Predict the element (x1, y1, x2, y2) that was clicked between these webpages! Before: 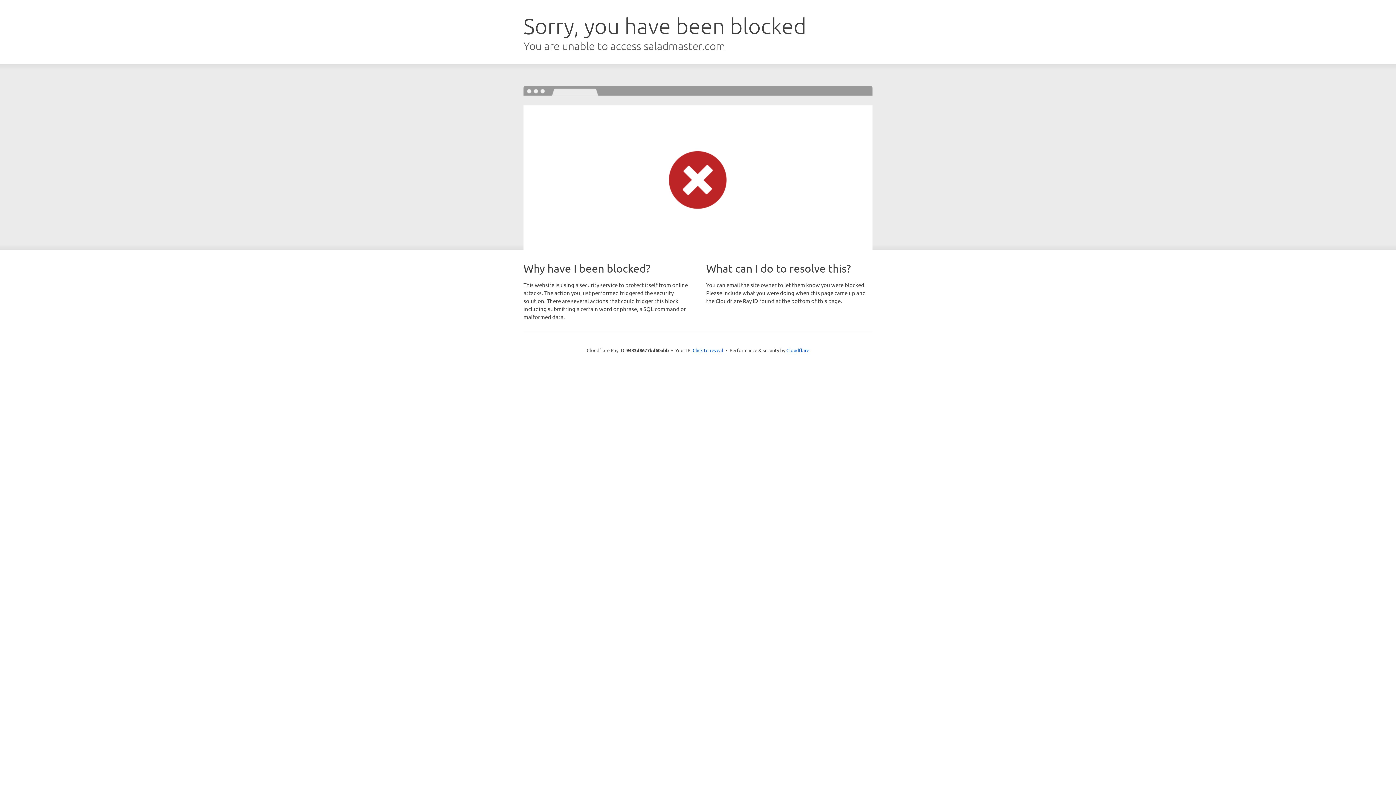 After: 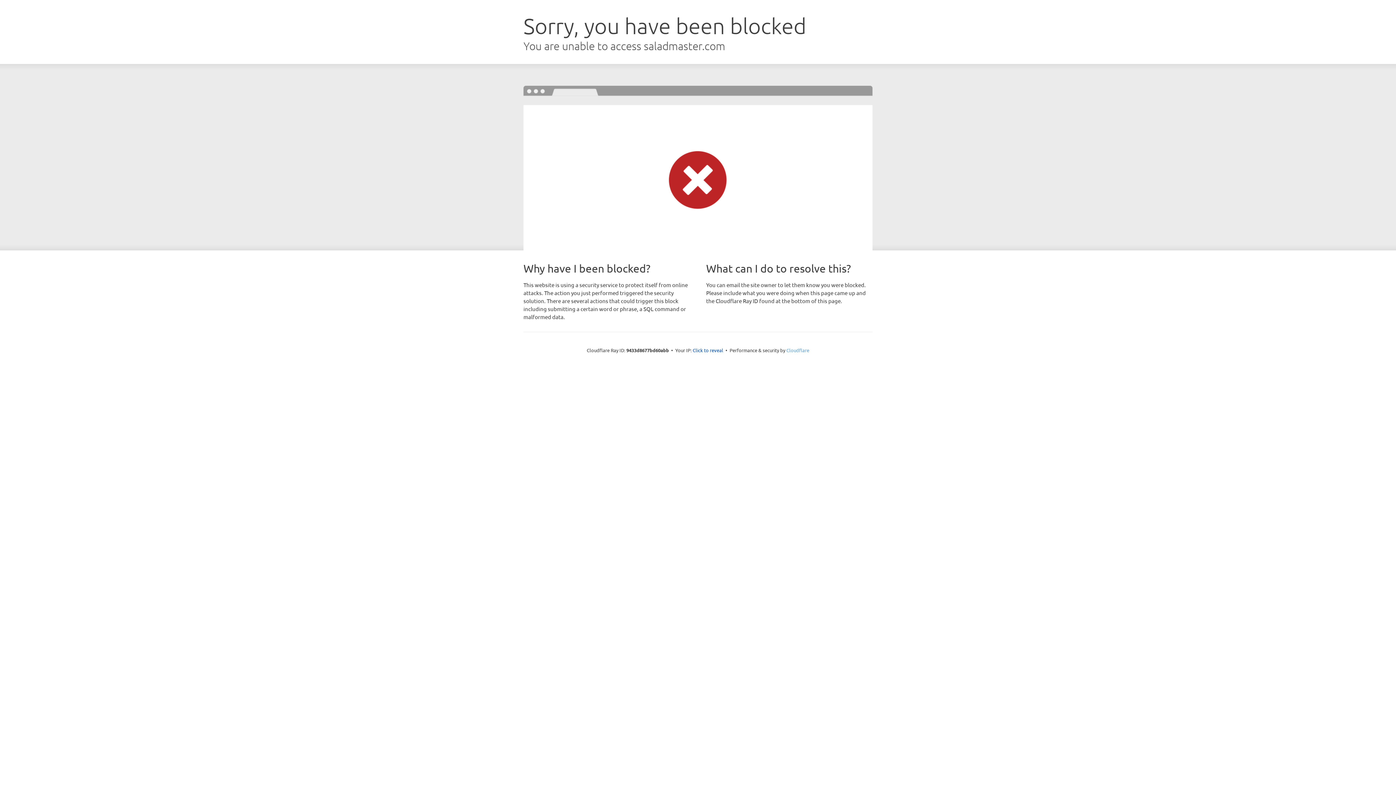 Action: bbox: (786, 347, 809, 353) label: Cloudflare